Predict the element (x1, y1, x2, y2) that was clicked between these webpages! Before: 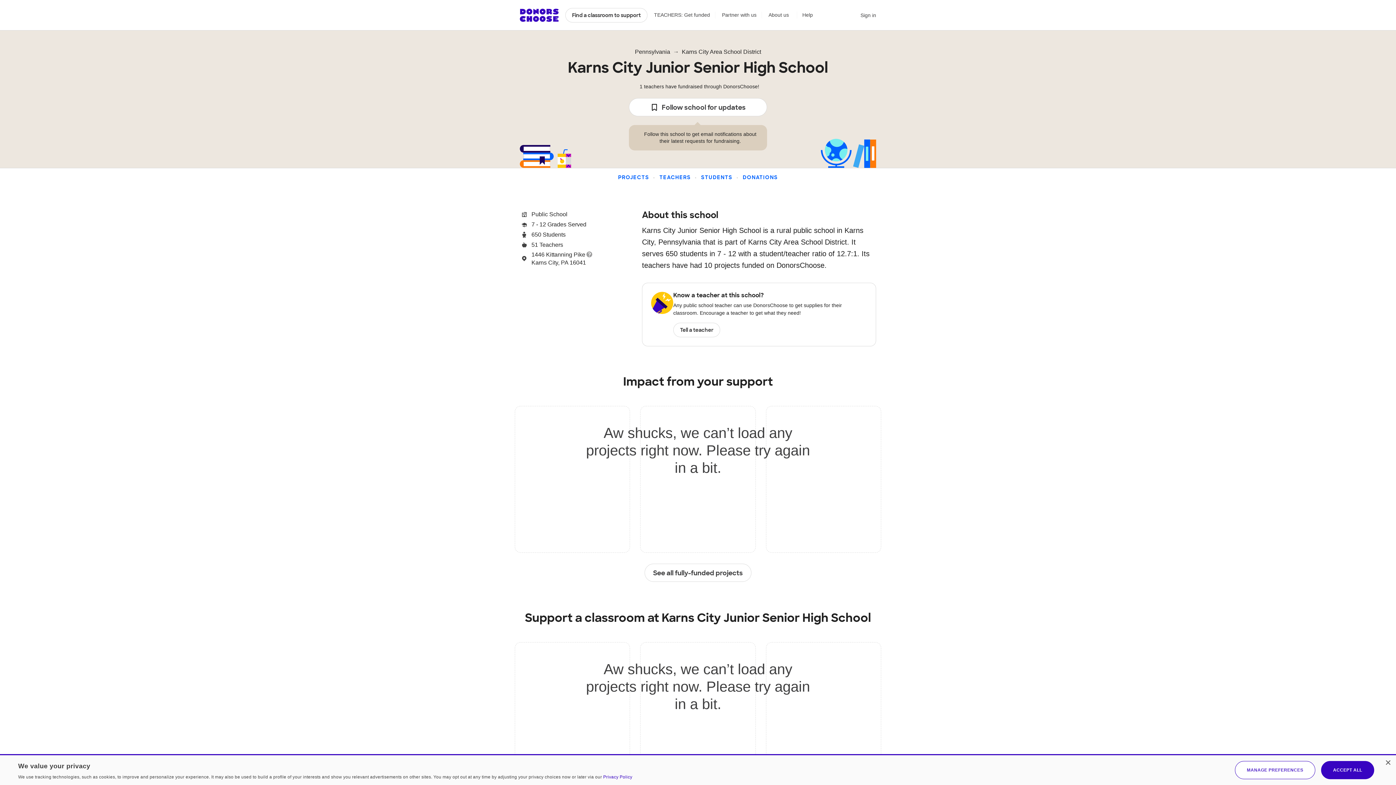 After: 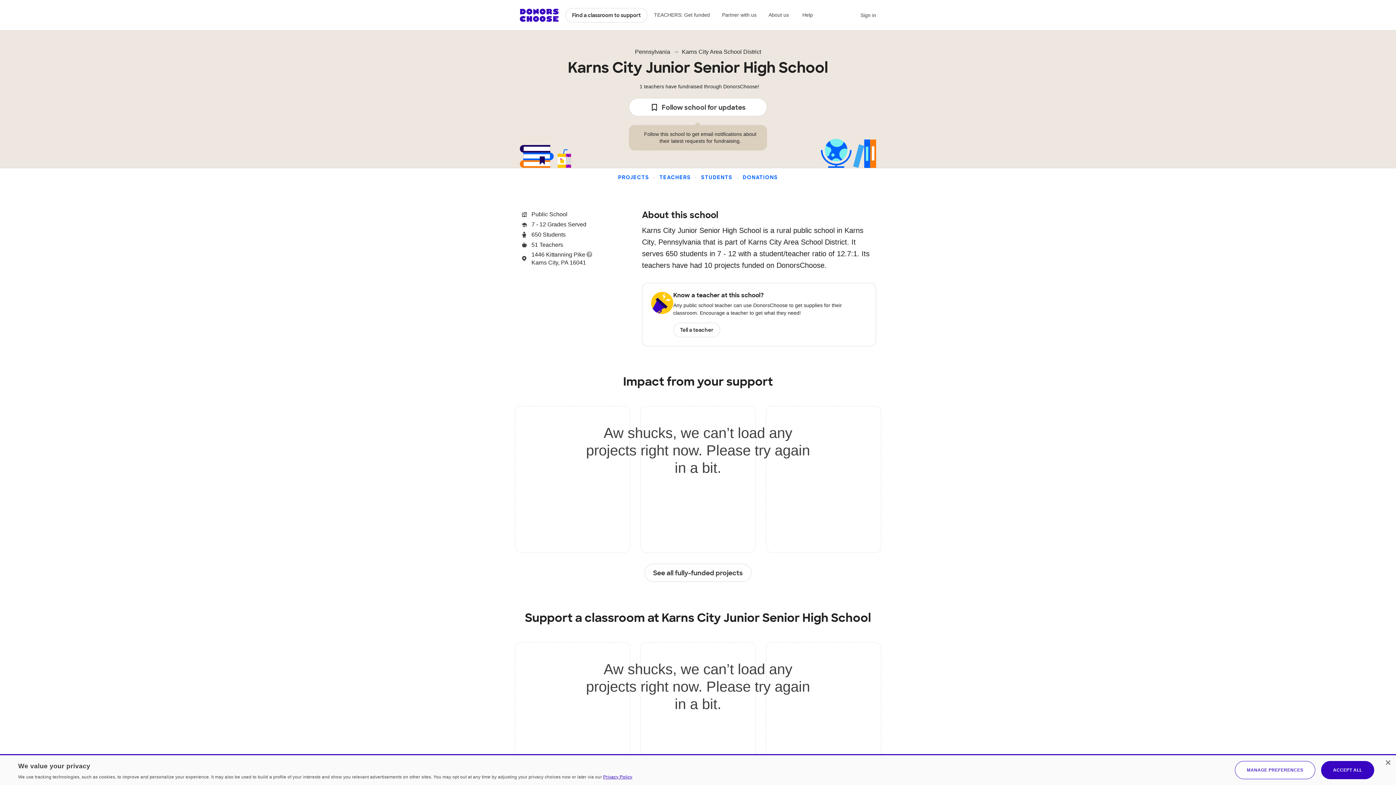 Action: bbox: (603, 774, 632, 780) label: Privacy Policy, opens a new window